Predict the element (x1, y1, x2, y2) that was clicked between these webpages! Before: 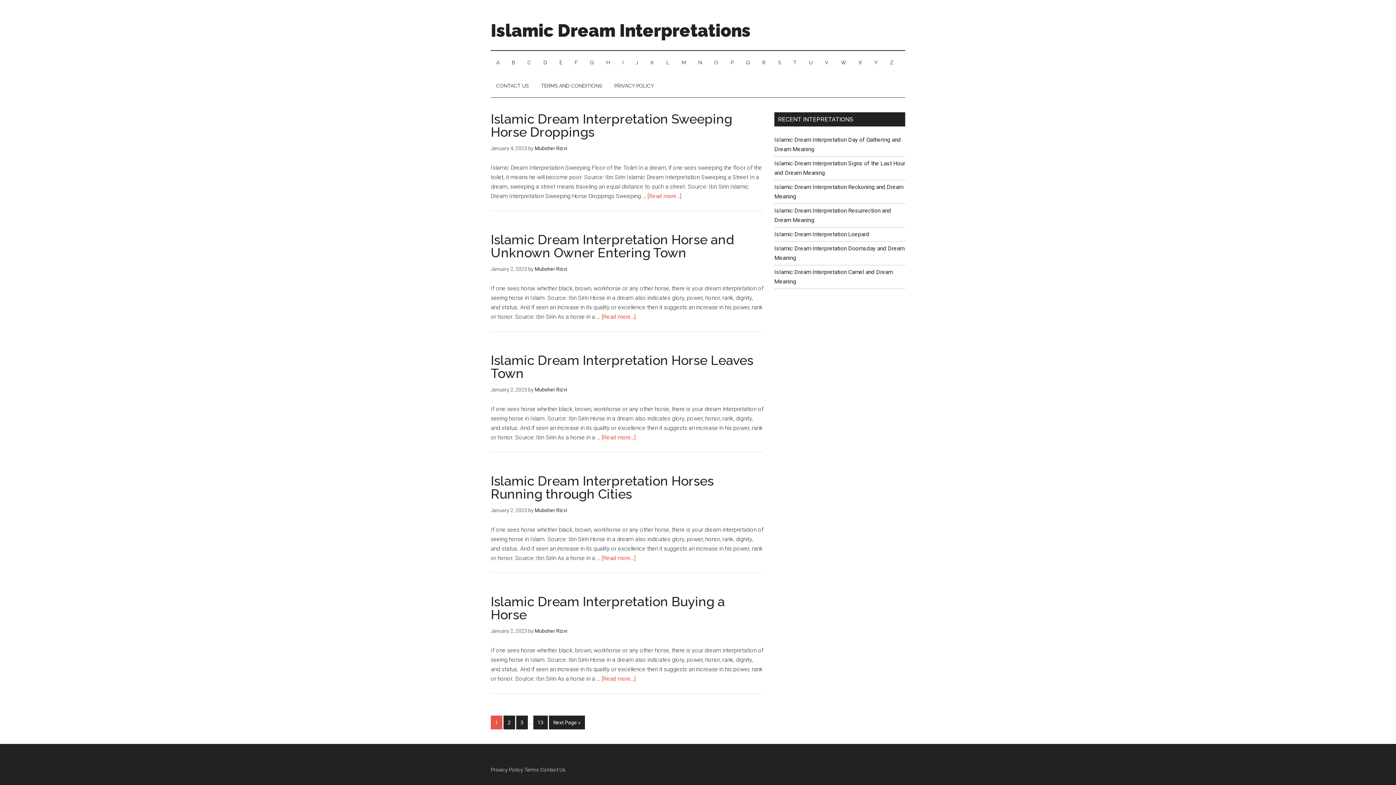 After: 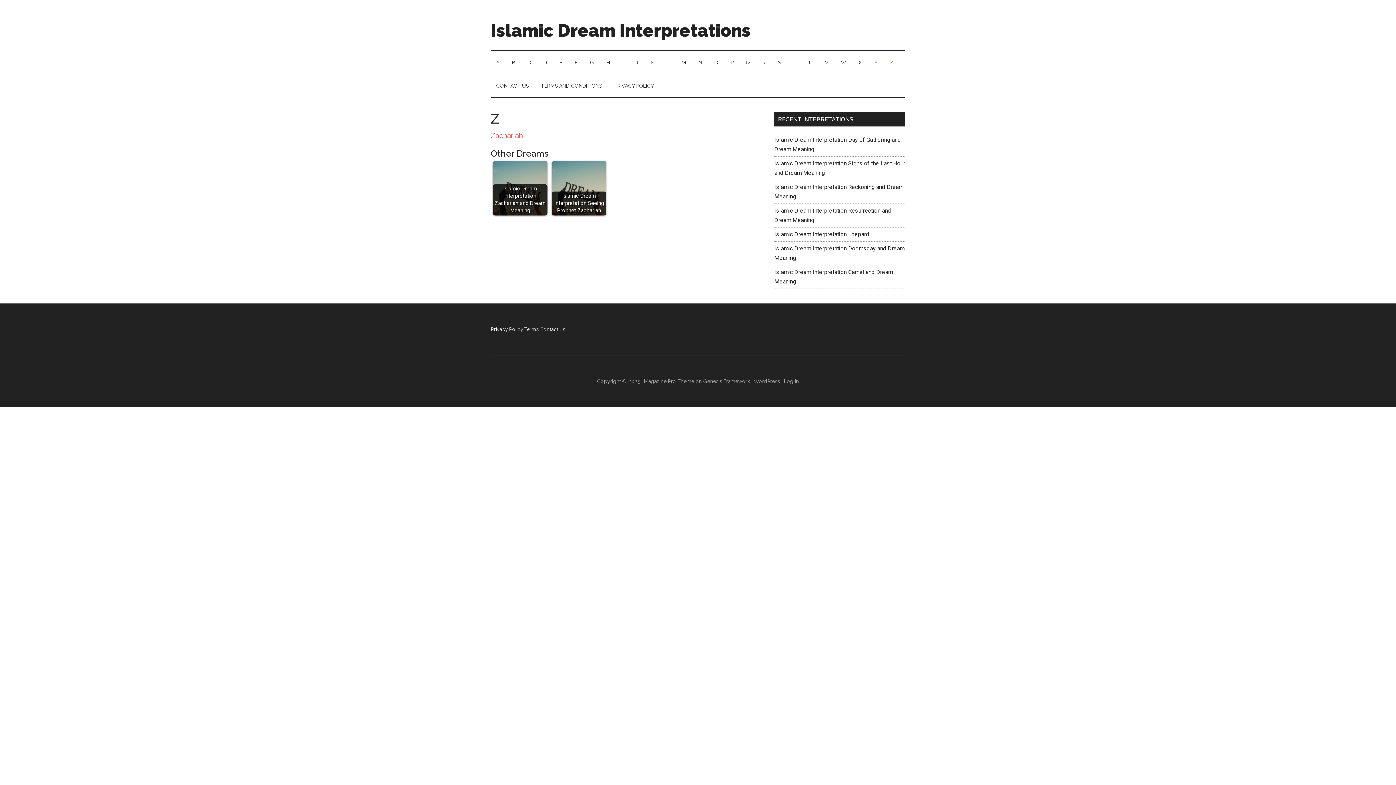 Action: bbox: (884, 50, 899, 74) label: Z